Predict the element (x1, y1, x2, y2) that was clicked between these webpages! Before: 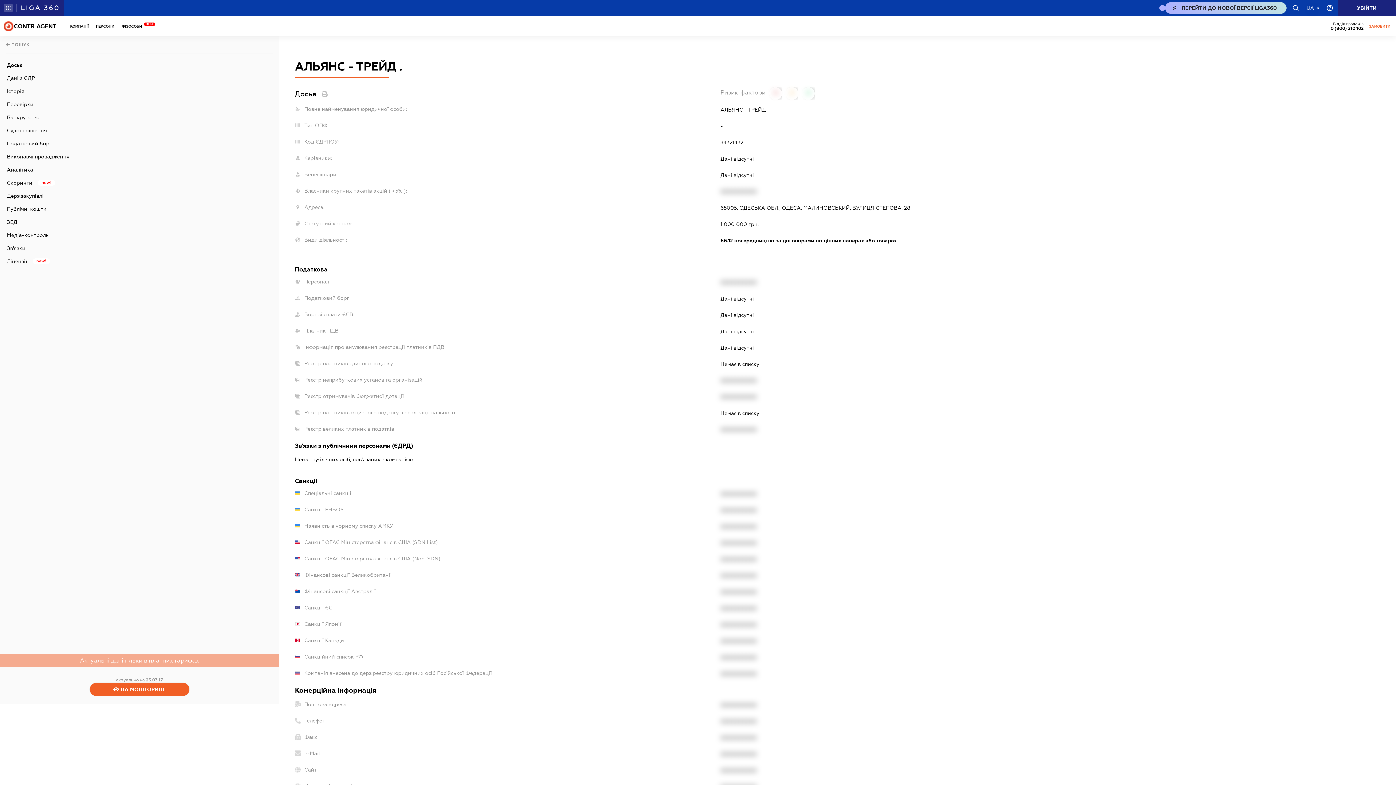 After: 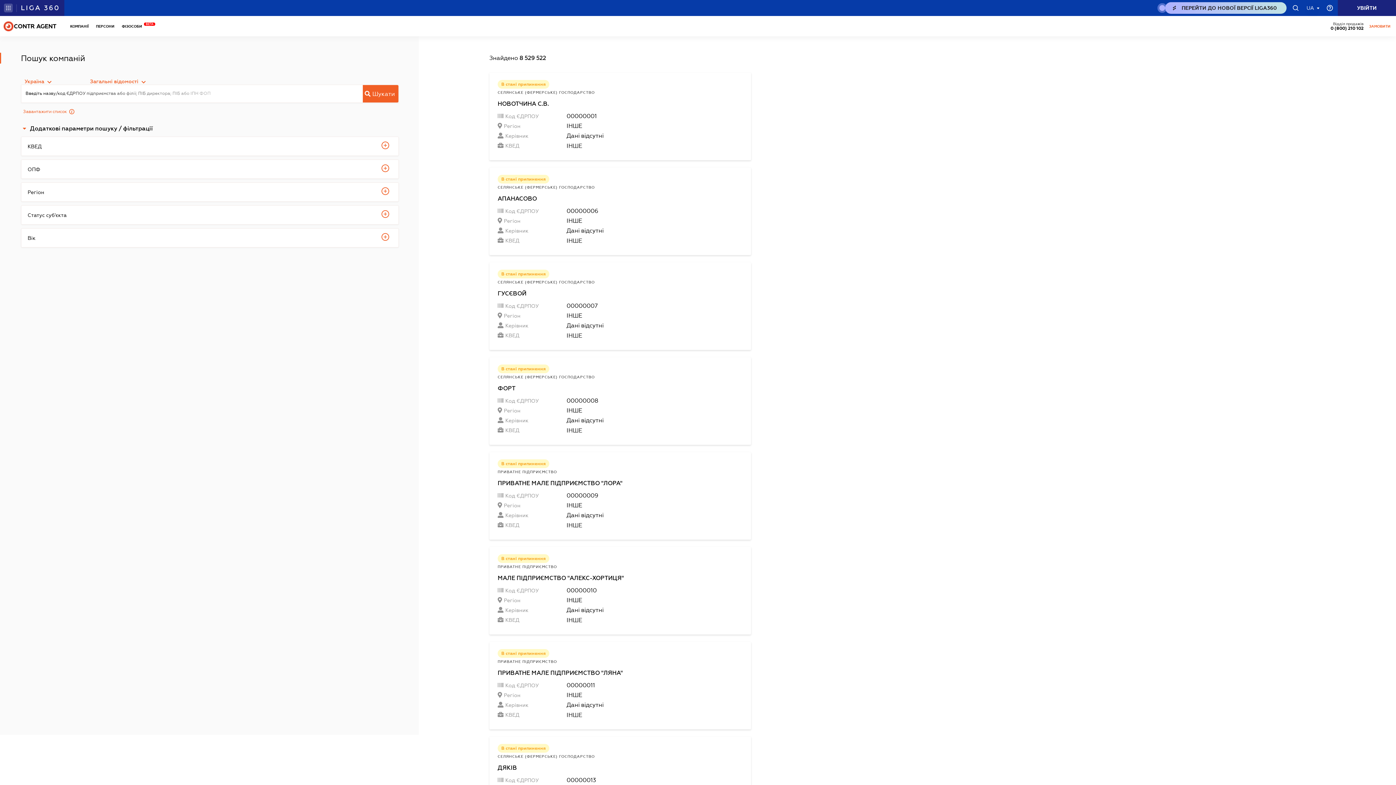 Action: bbox: (5, 36, 273, 53)